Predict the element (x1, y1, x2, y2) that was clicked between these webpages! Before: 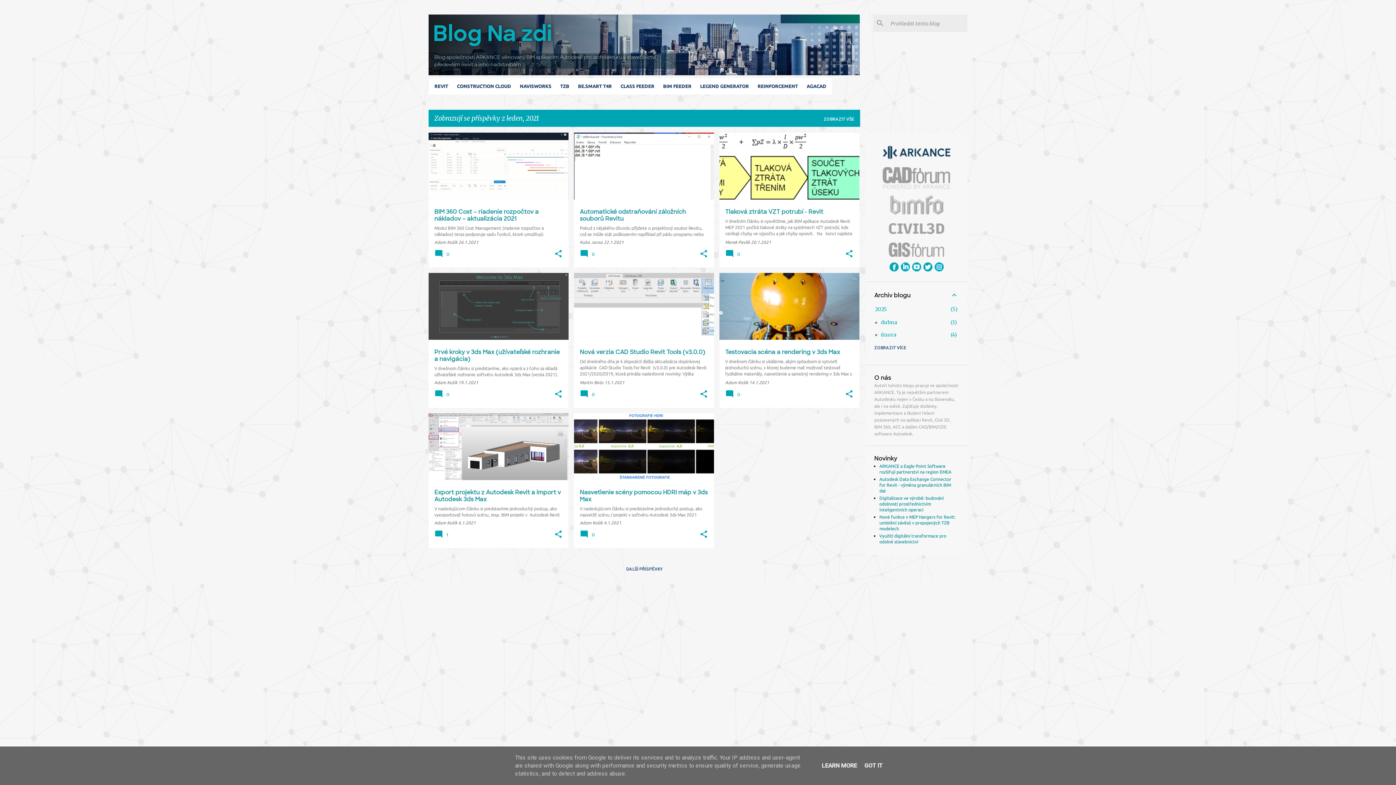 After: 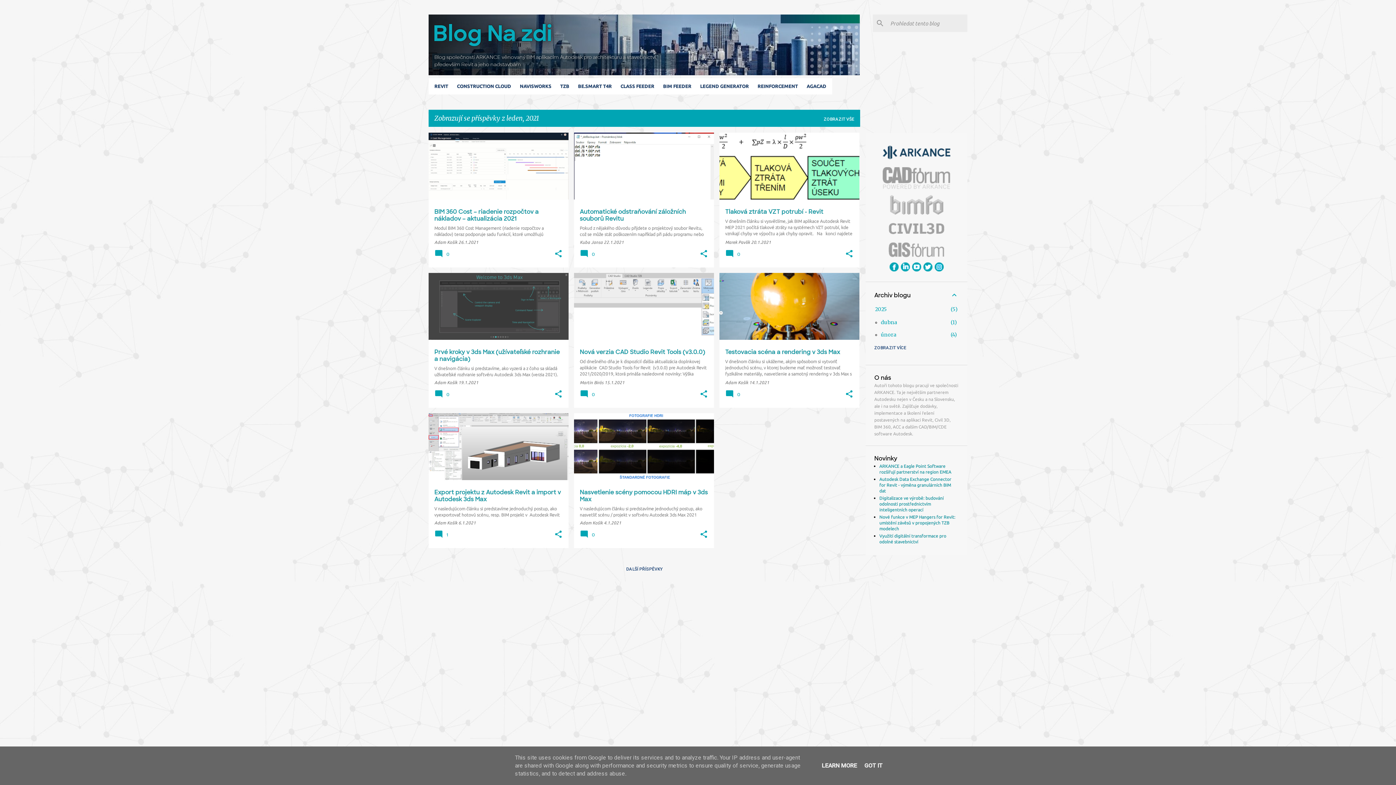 Action: bbox: (882, 186, 950, 192)